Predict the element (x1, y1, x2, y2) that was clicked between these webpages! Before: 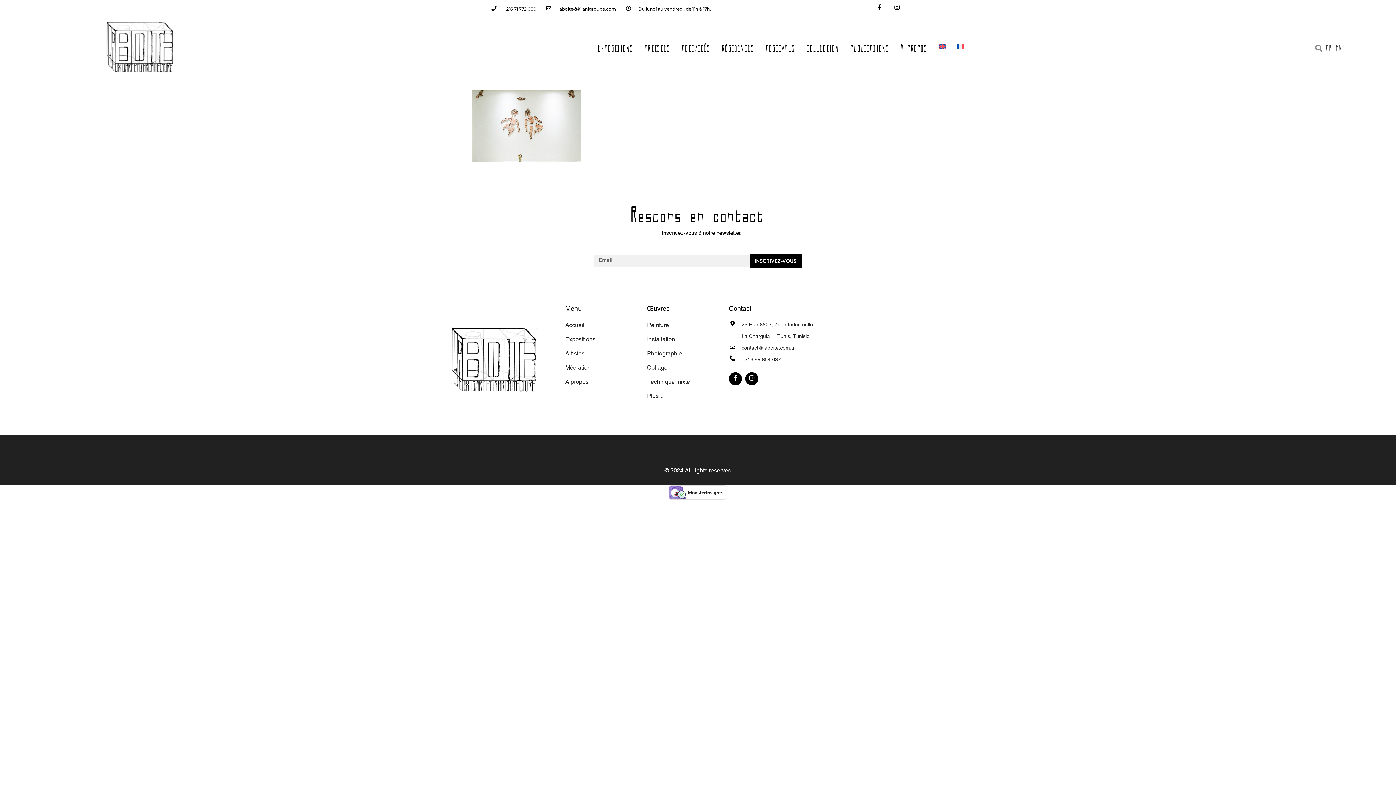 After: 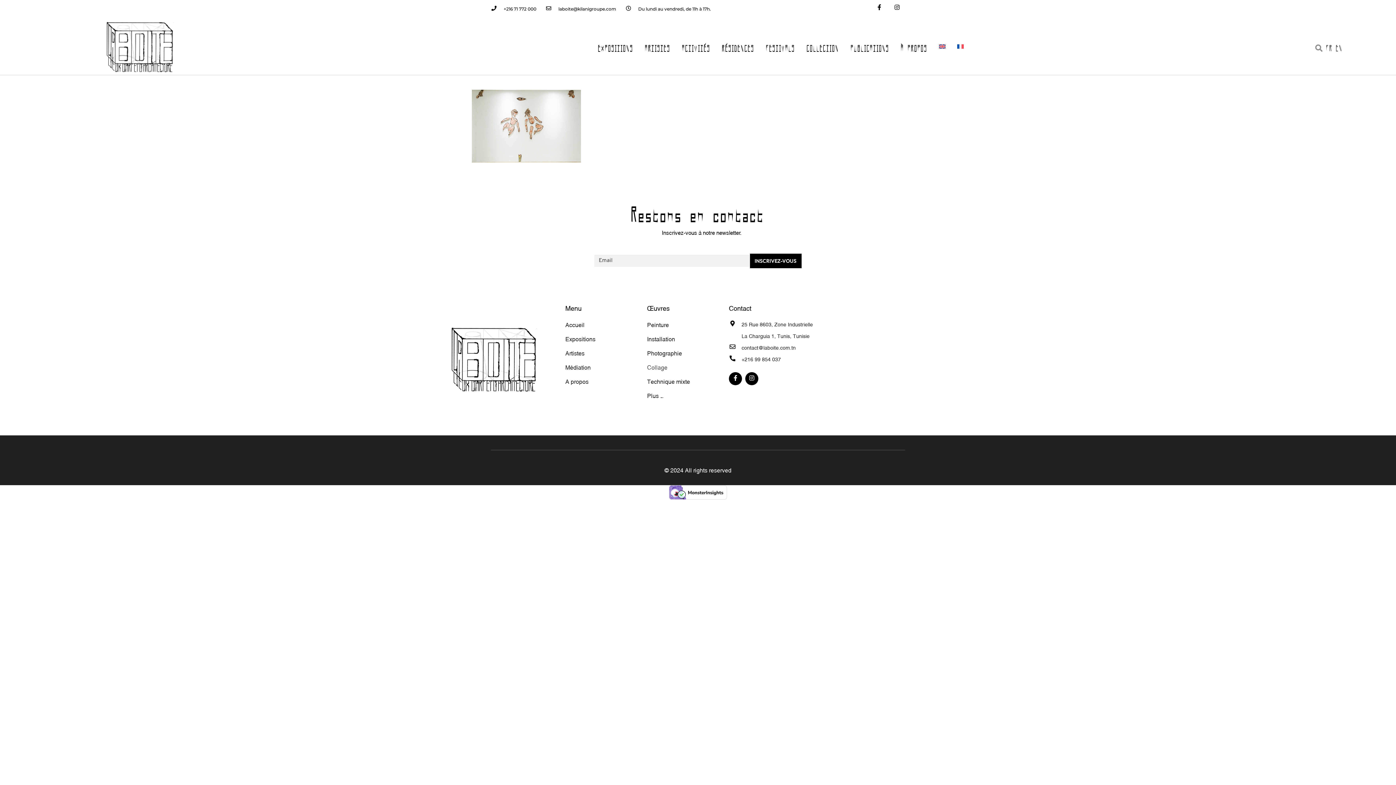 Action: bbox: (647, 361, 721, 372) label: Collage